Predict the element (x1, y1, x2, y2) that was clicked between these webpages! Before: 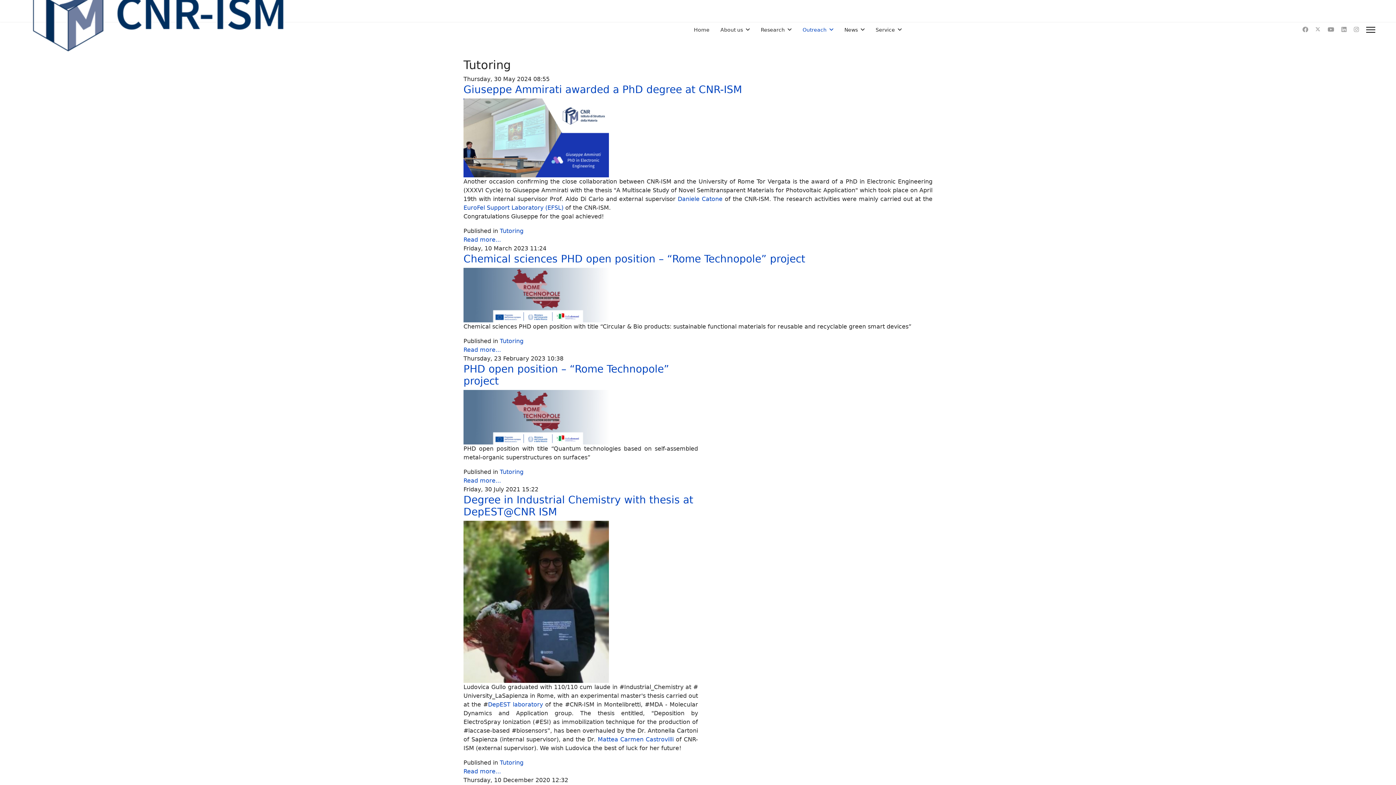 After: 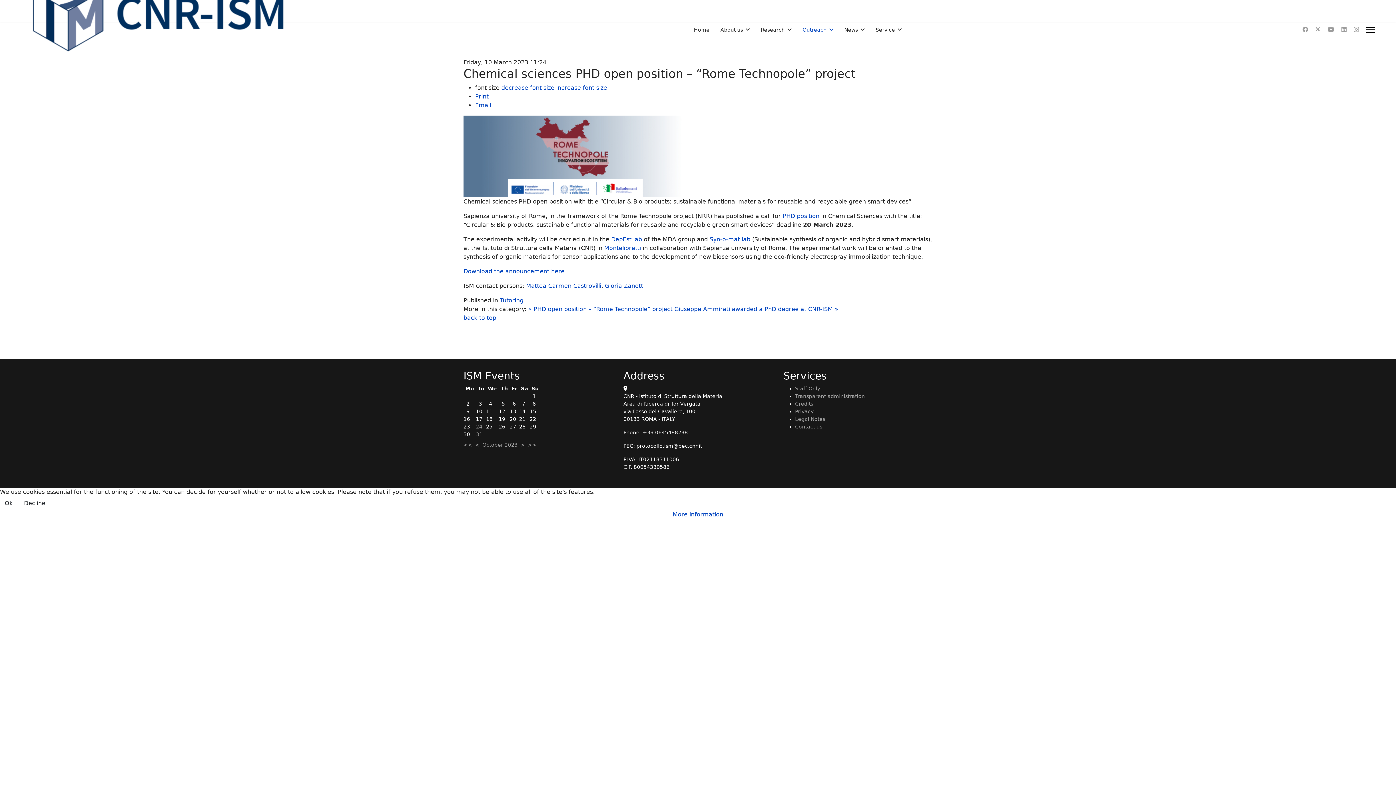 Action: bbox: (463, 253, 805, 265) label: Chemical sciences PHD open position – “Rome Technopole” project